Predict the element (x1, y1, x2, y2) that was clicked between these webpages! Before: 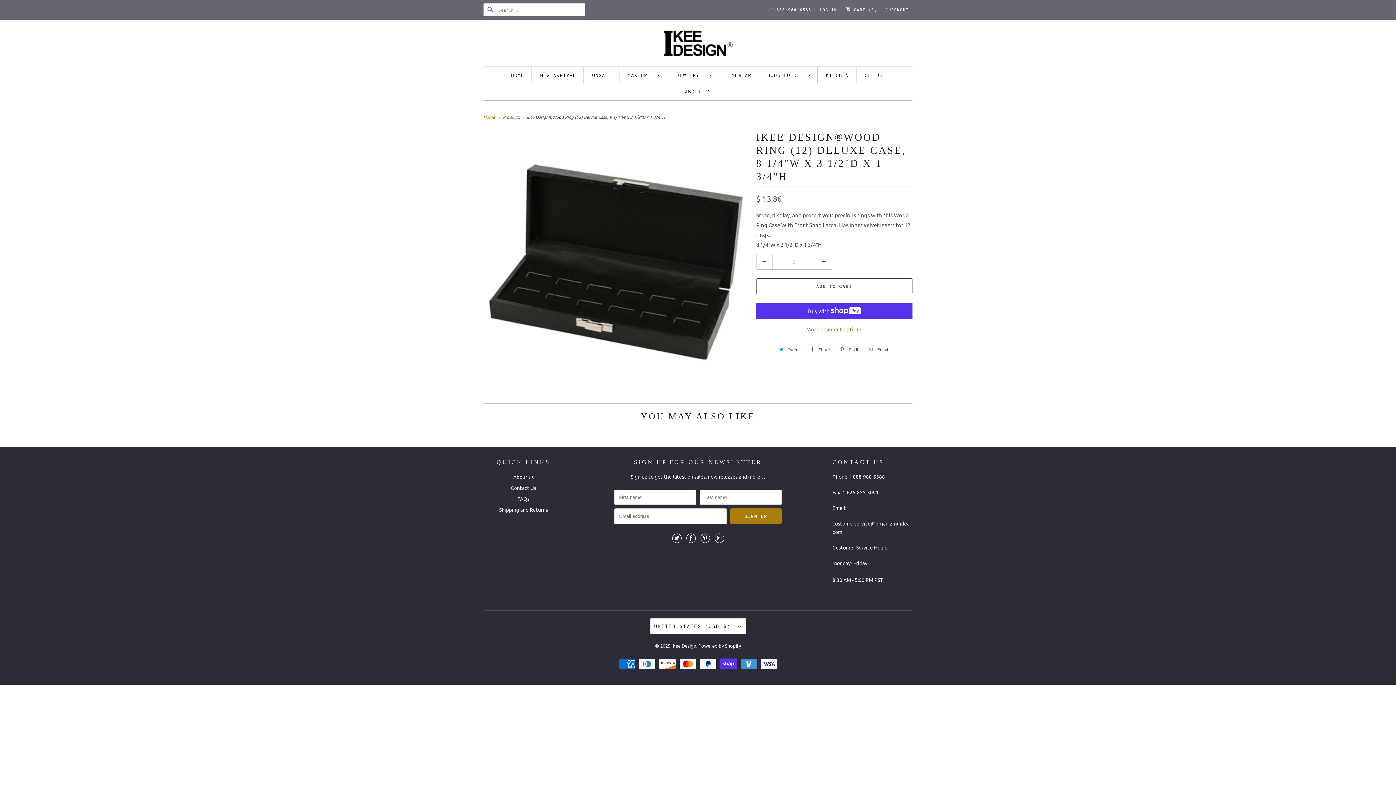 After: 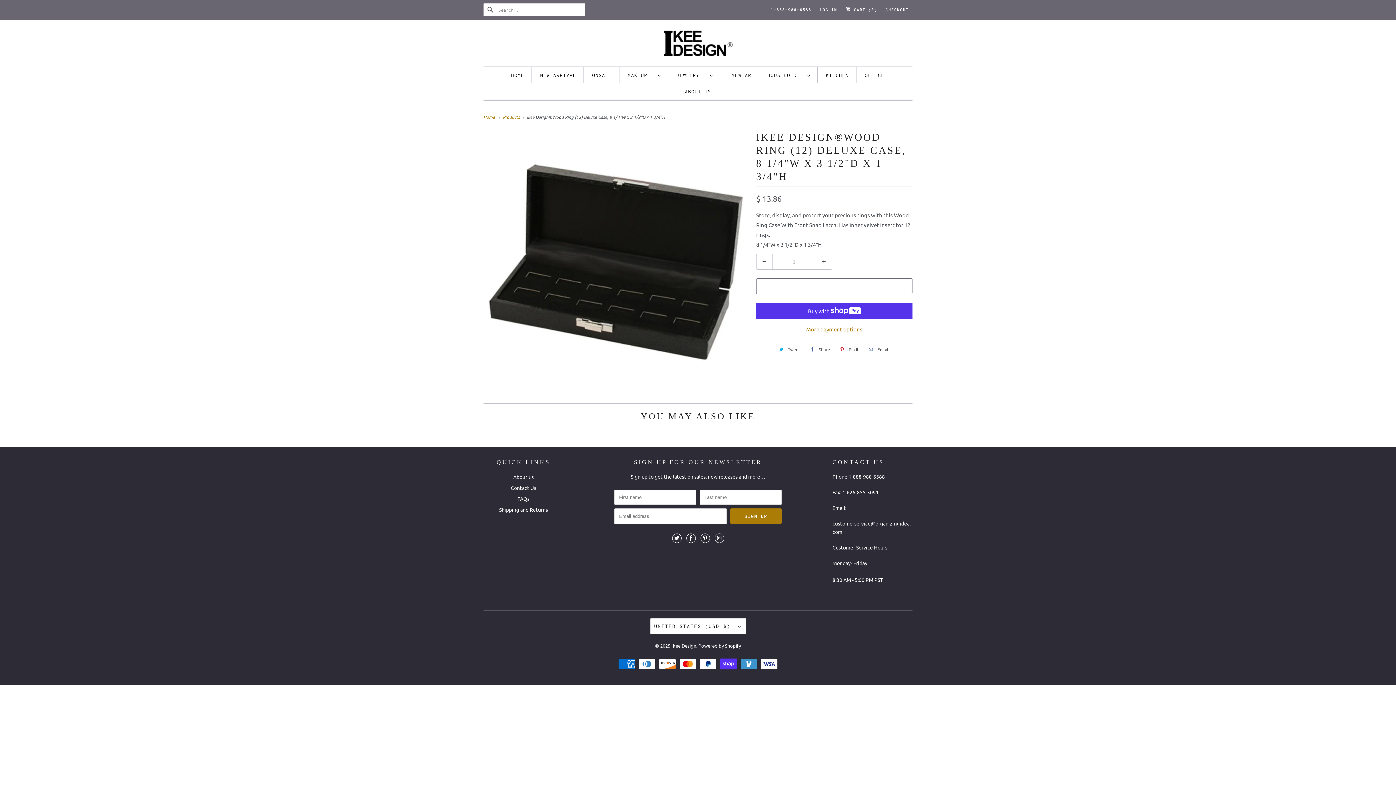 Action: bbox: (756, 278, 912, 294) label: ADD TO CART